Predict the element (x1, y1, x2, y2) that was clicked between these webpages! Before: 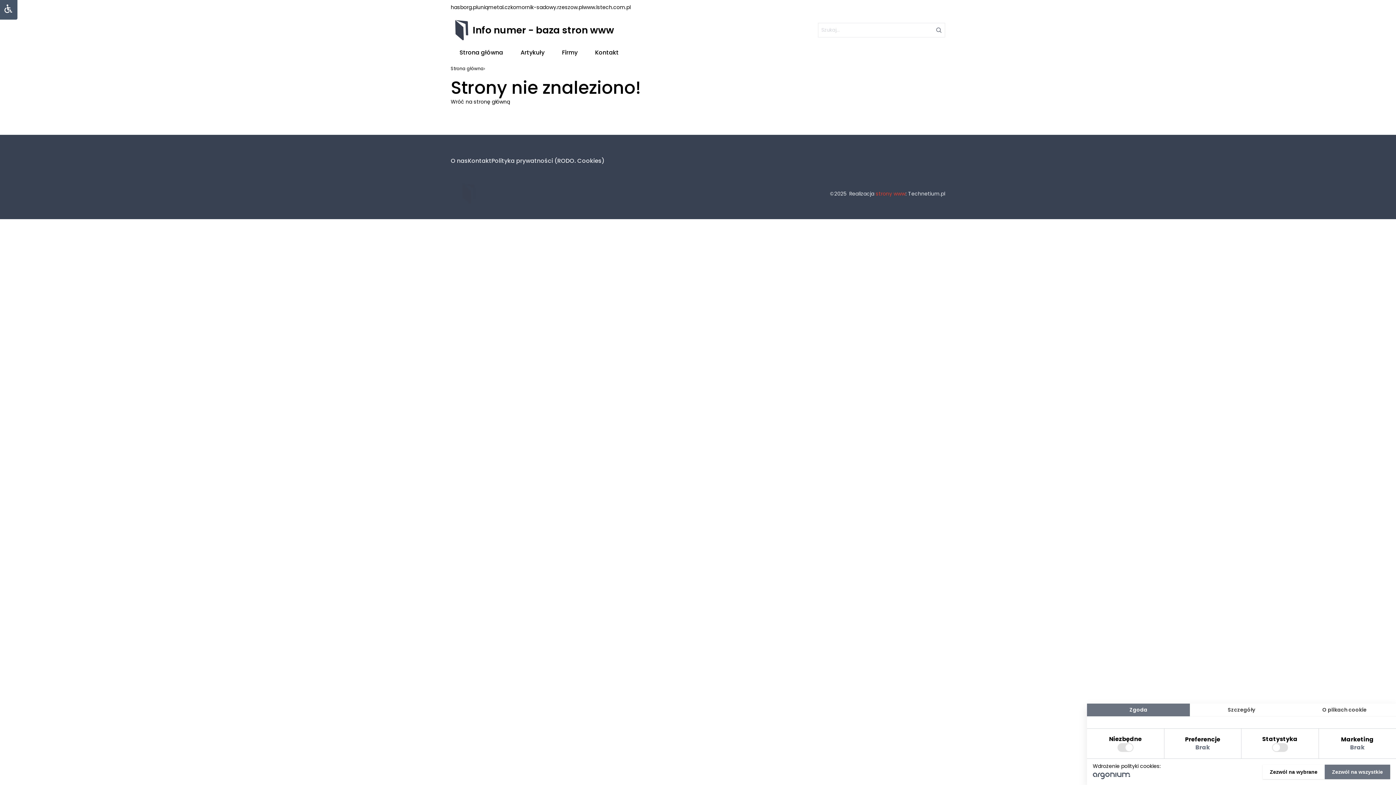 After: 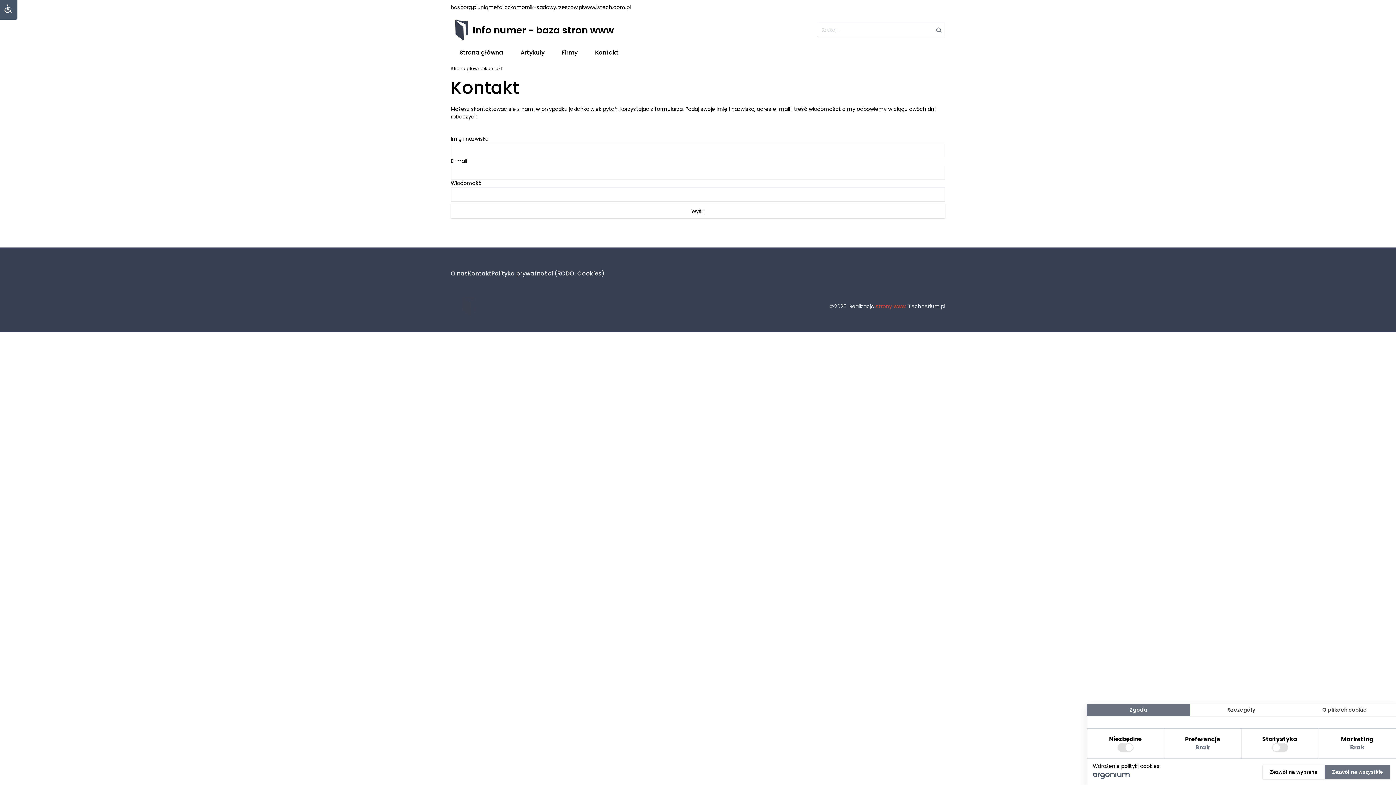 Action: label: Kontakt bbox: (595, 48, 618, 56)